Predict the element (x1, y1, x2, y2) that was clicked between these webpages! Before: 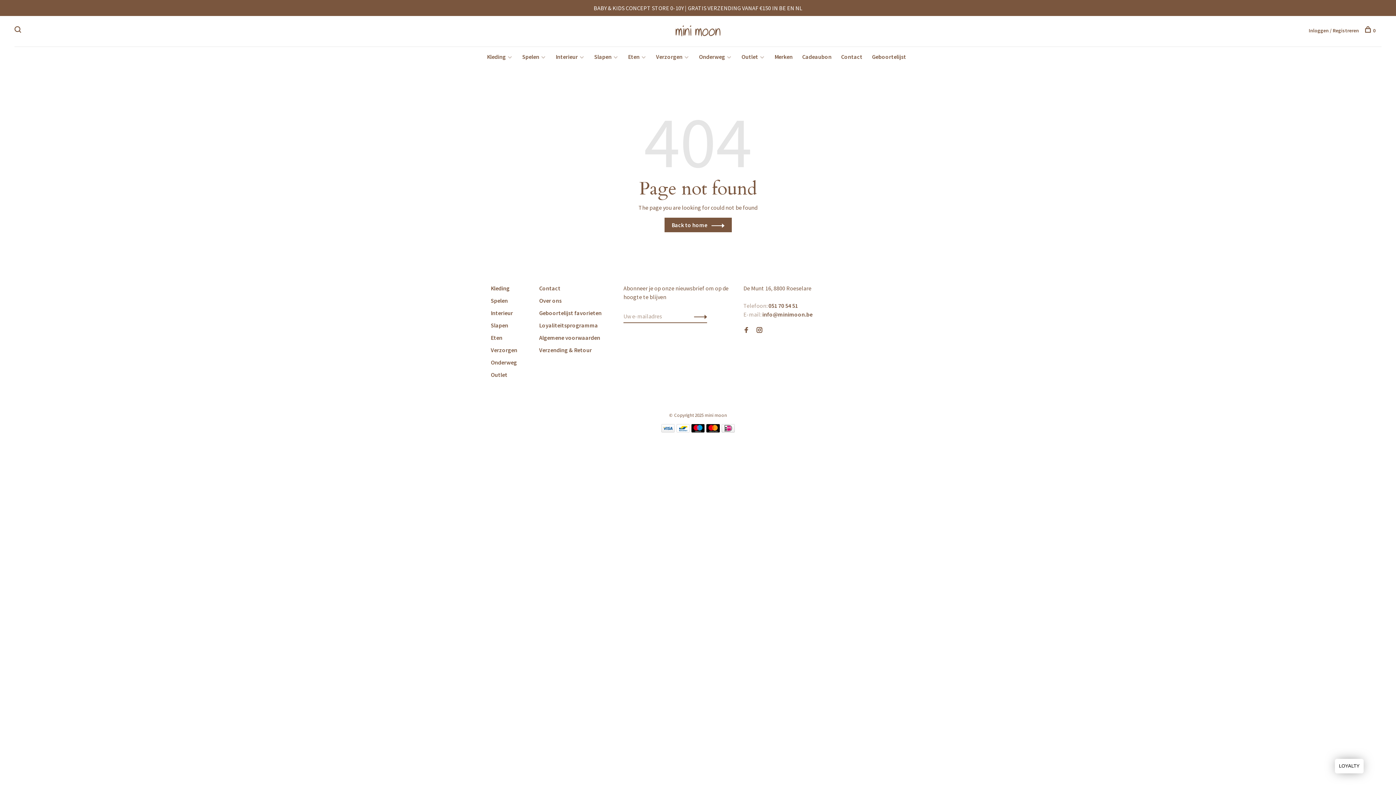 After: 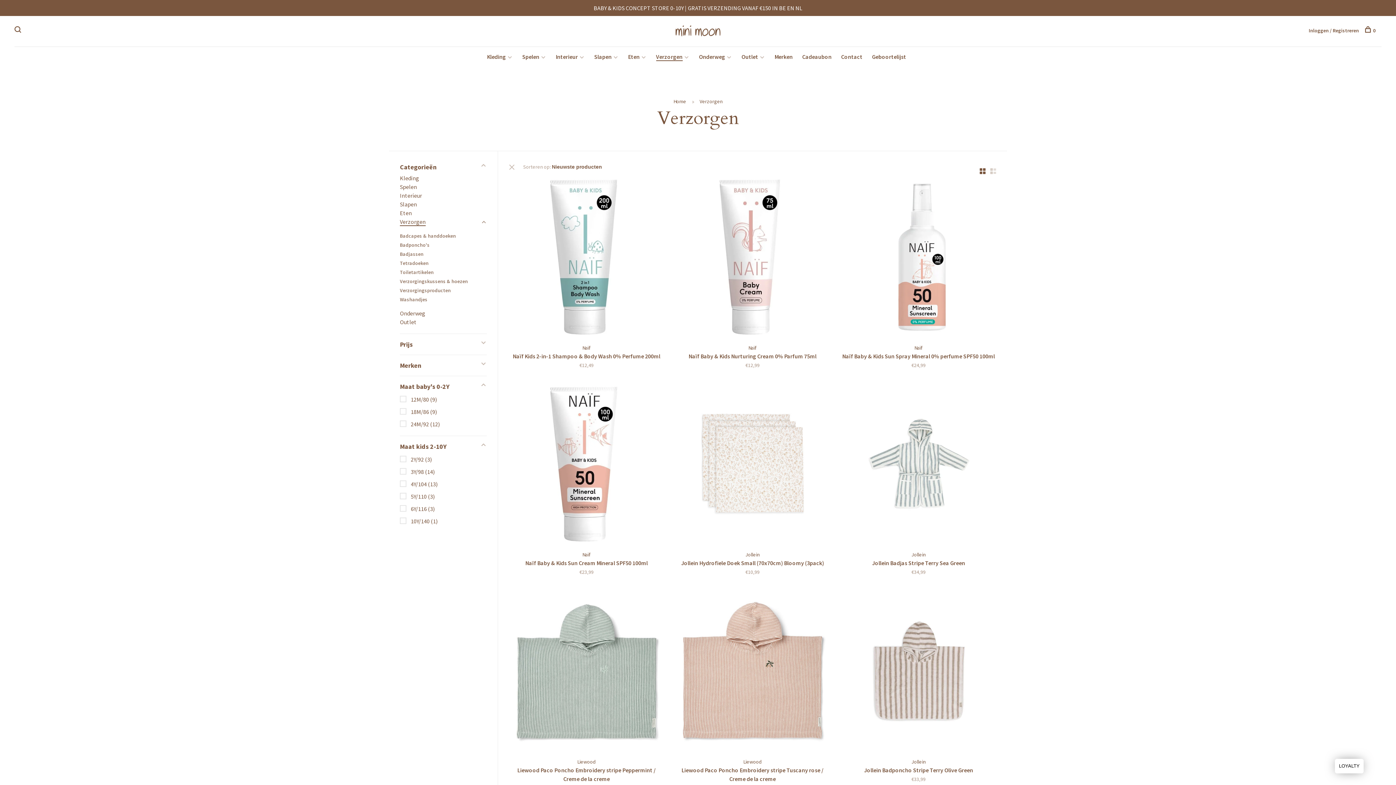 Action: label: Verzorgen bbox: (490, 346, 517, 353)